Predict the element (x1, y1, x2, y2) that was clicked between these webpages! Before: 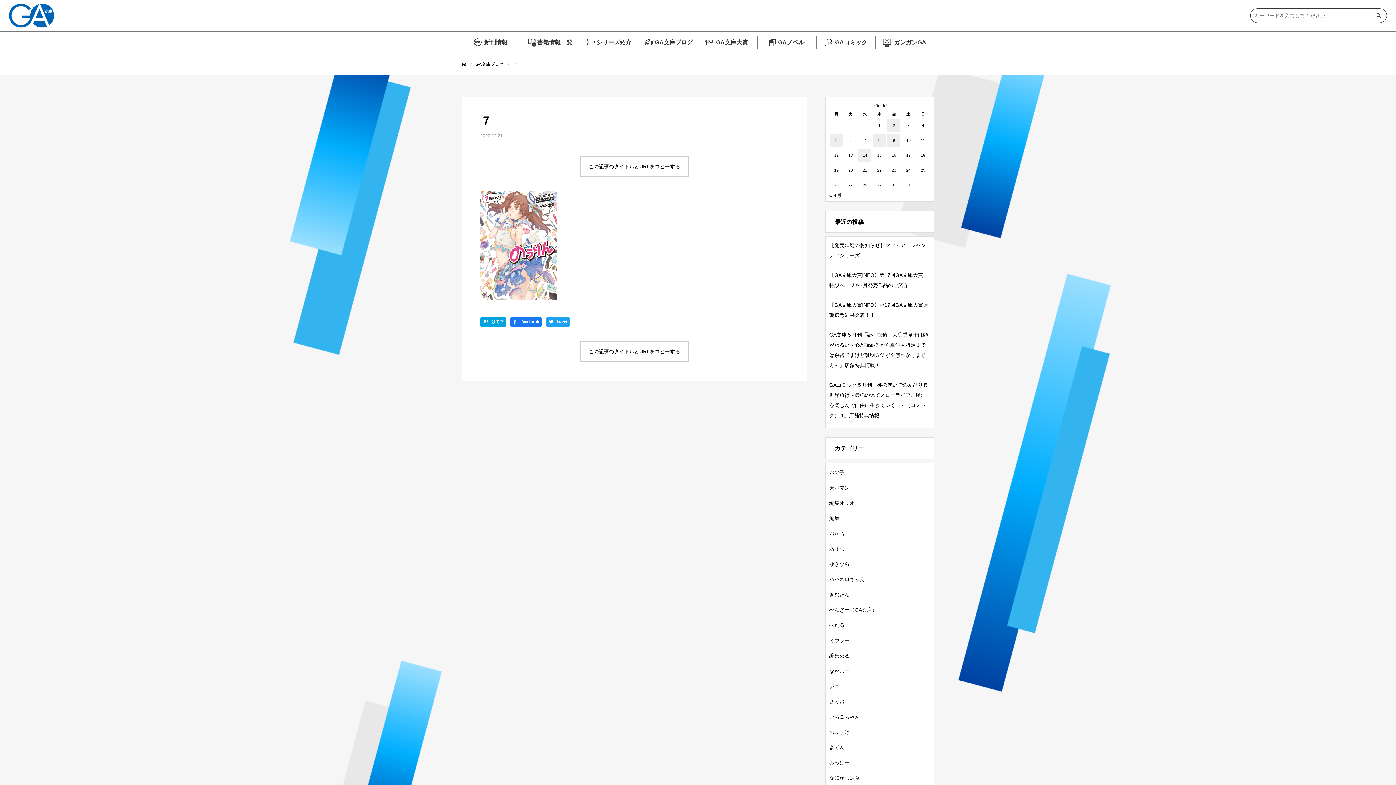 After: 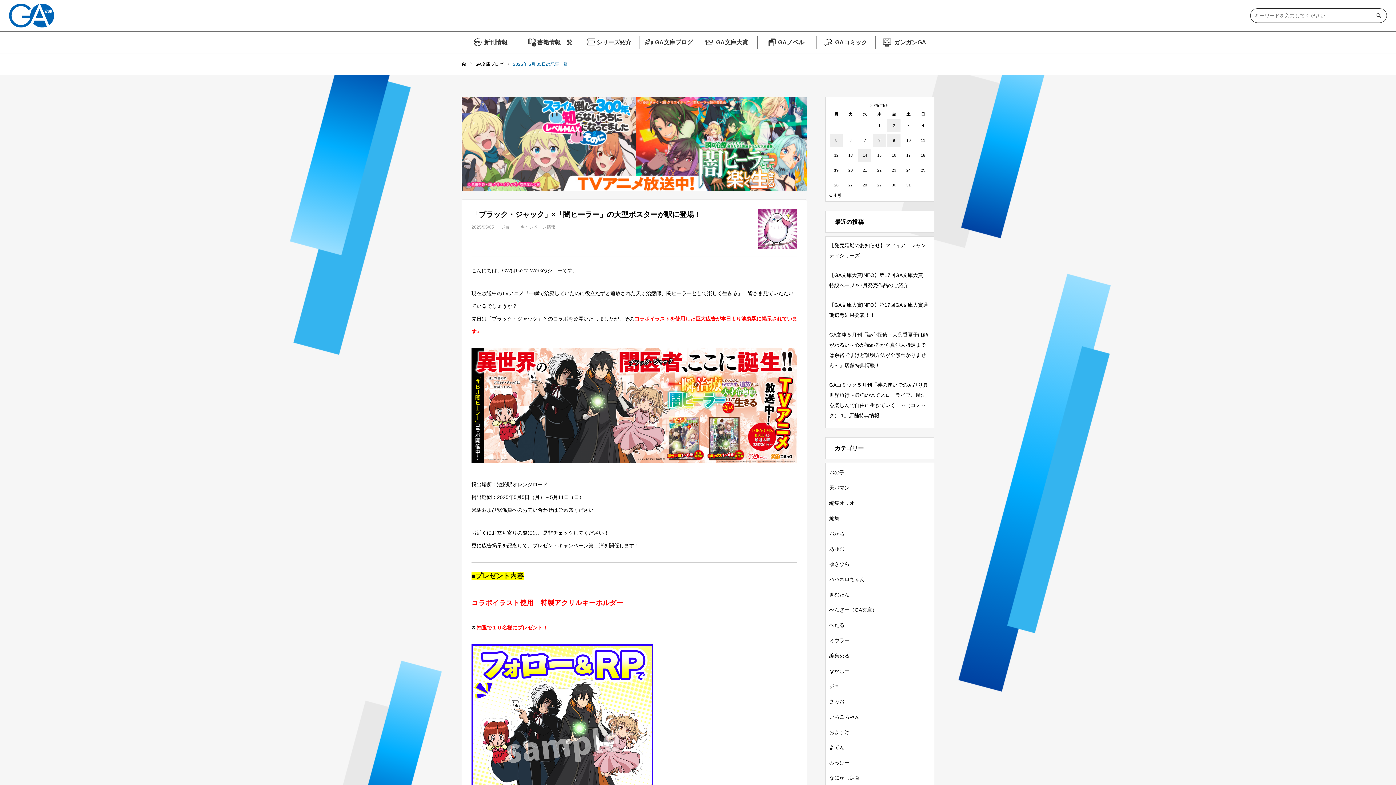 Action: bbox: (830, 133, 842, 147) label: 2025年5月5日 に投稿を公開